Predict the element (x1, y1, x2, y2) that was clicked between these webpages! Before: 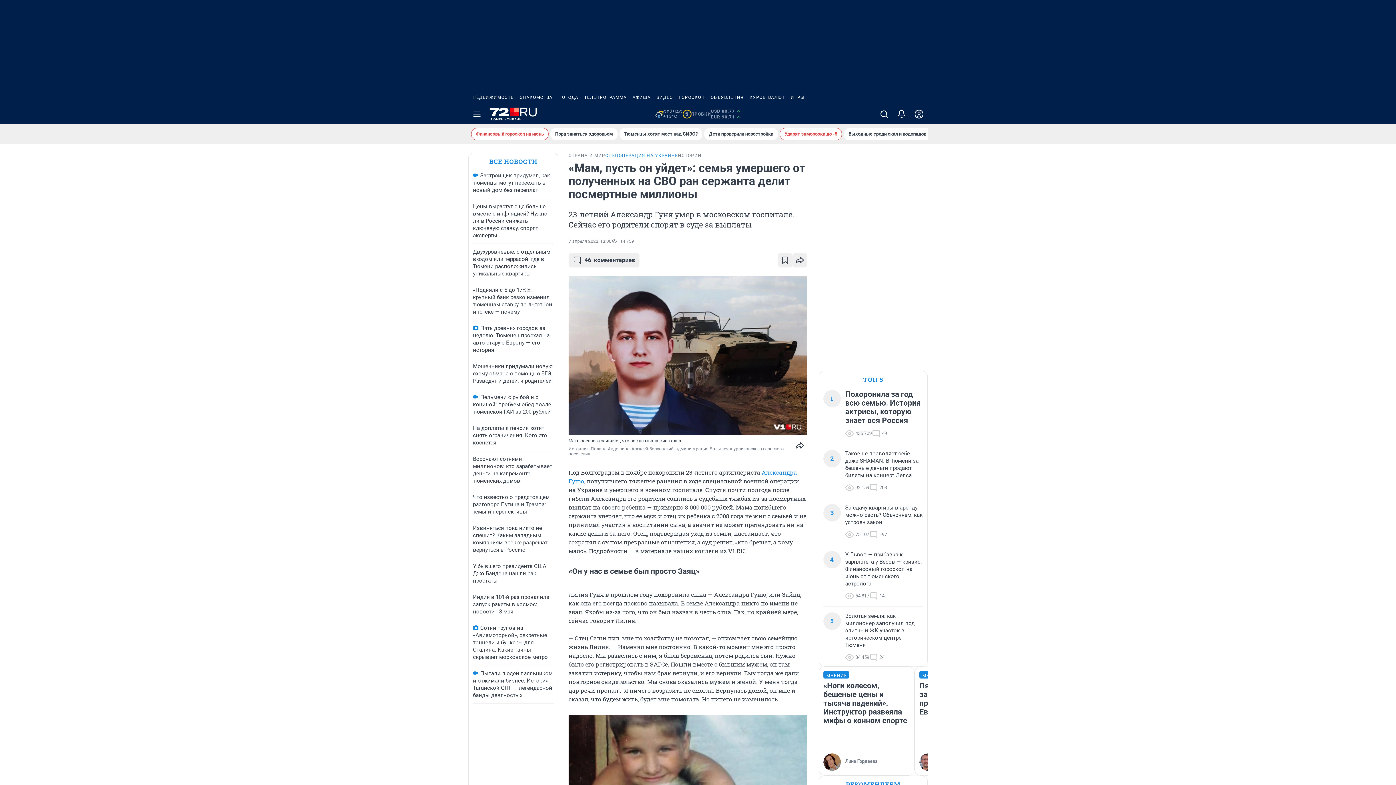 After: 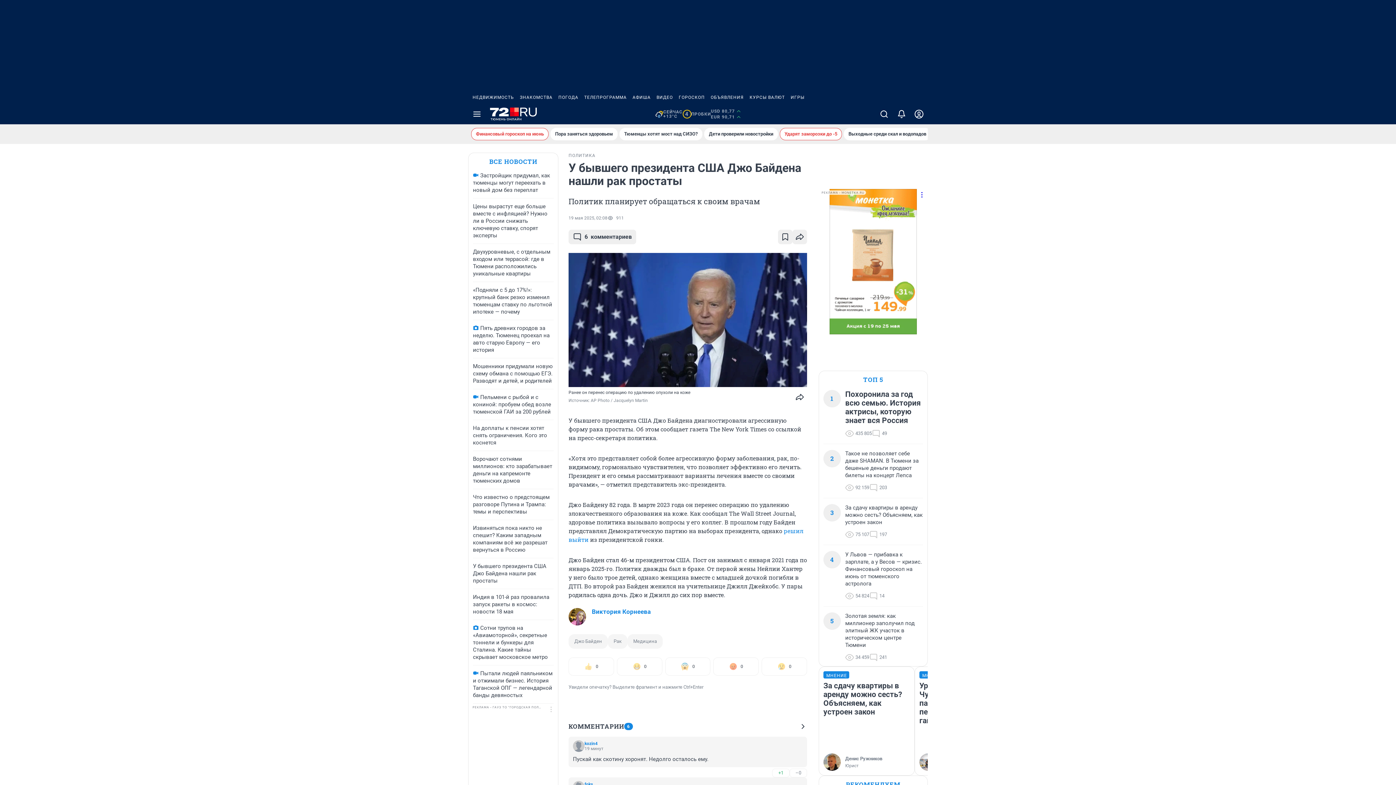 Action: label: У бывшего президента США Джо Байдена нашли рак простаты bbox: (473, 563, 546, 584)